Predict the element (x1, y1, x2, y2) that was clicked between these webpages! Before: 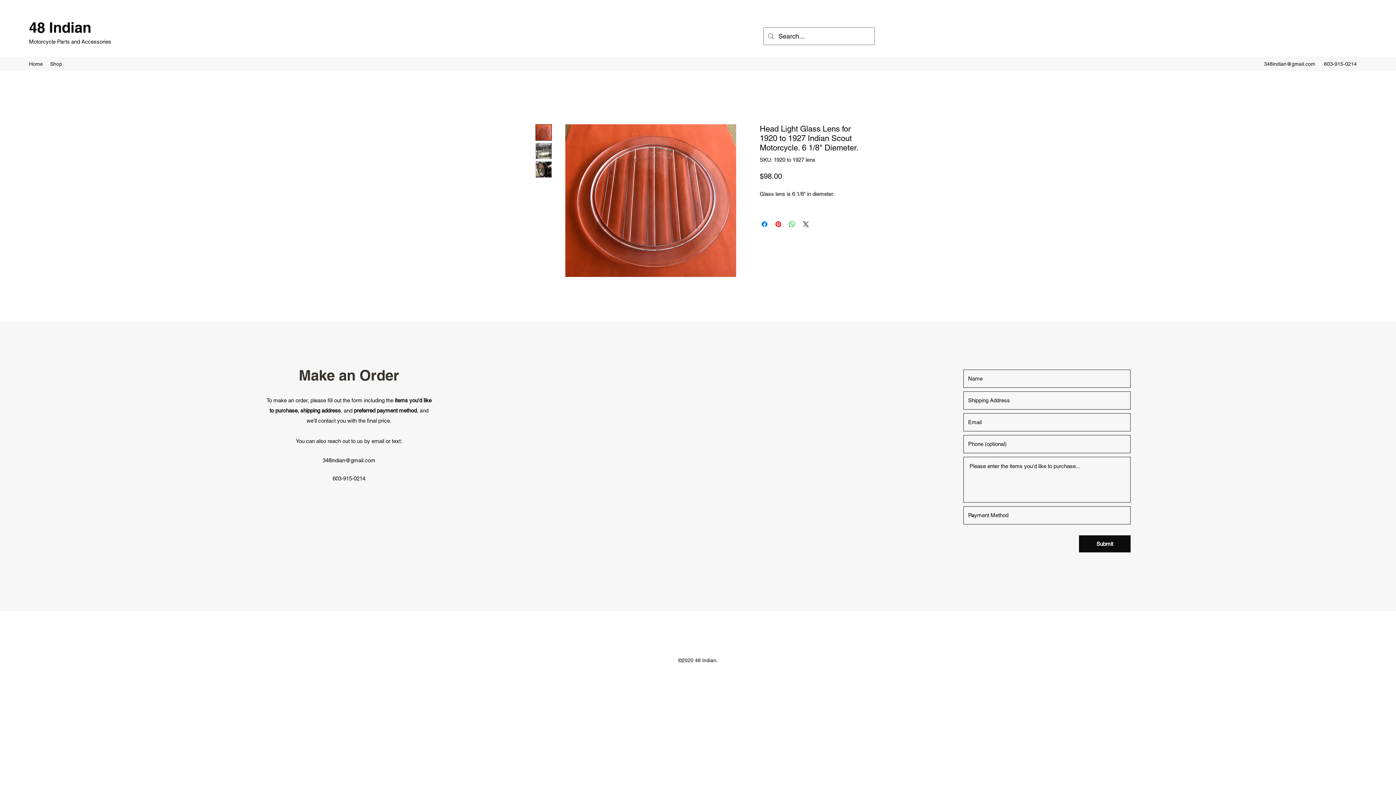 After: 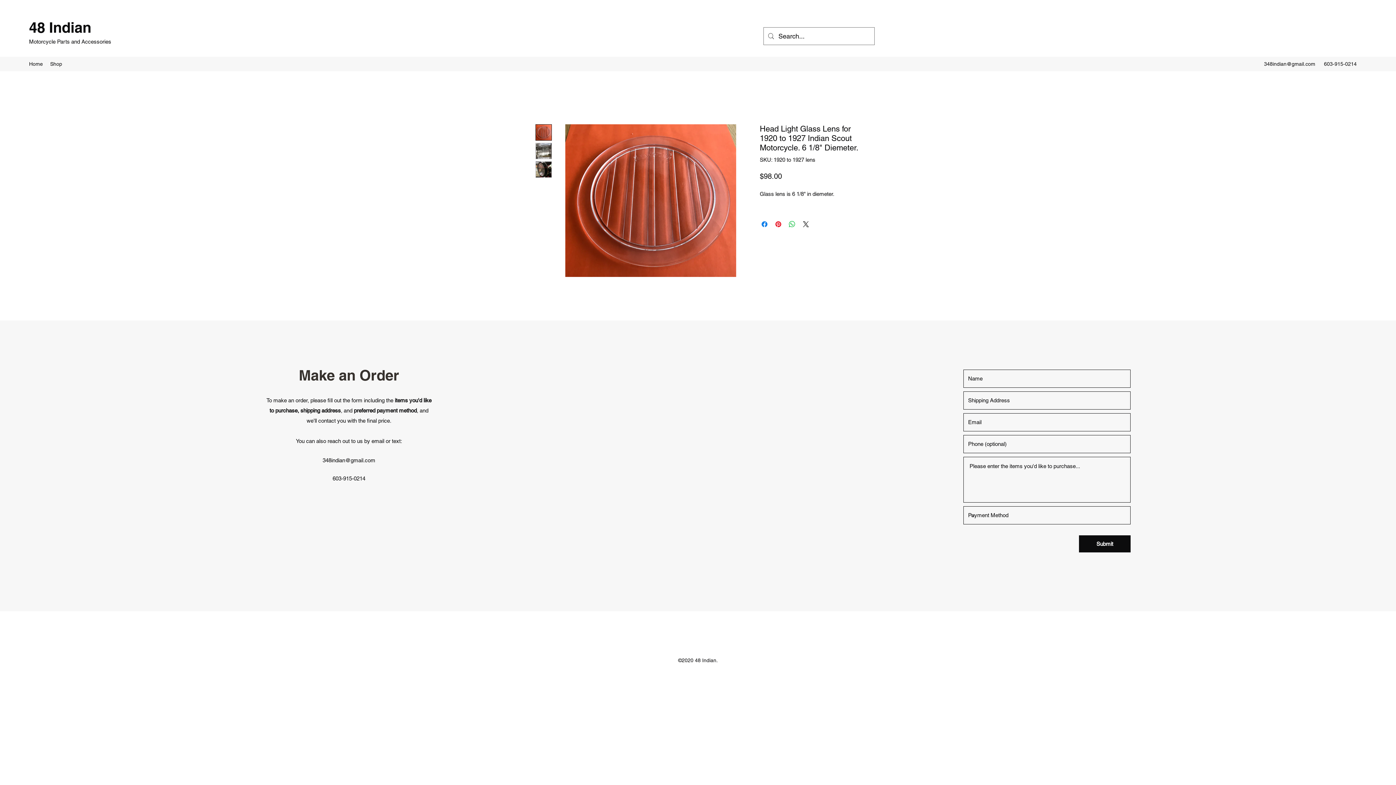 Action: bbox: (535, 124, 552, 140)